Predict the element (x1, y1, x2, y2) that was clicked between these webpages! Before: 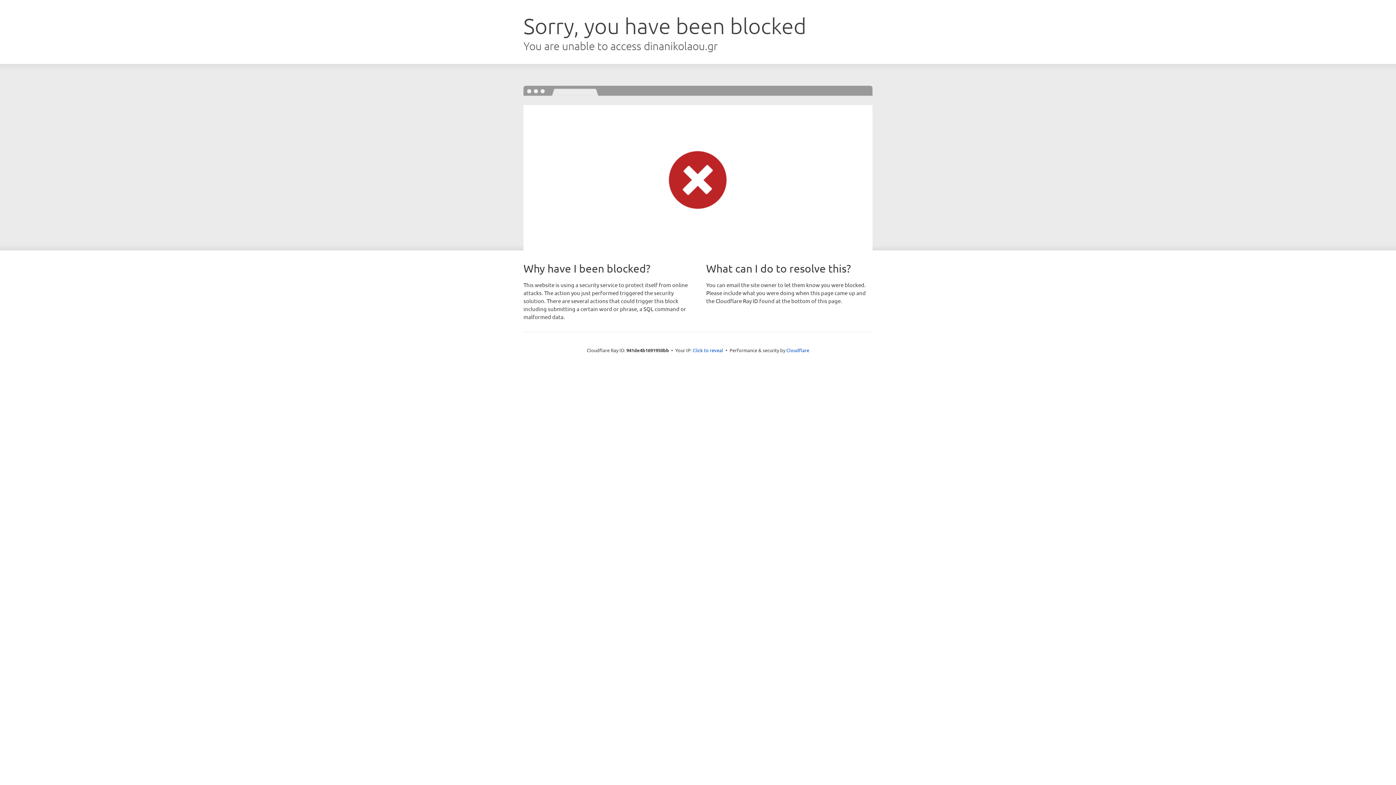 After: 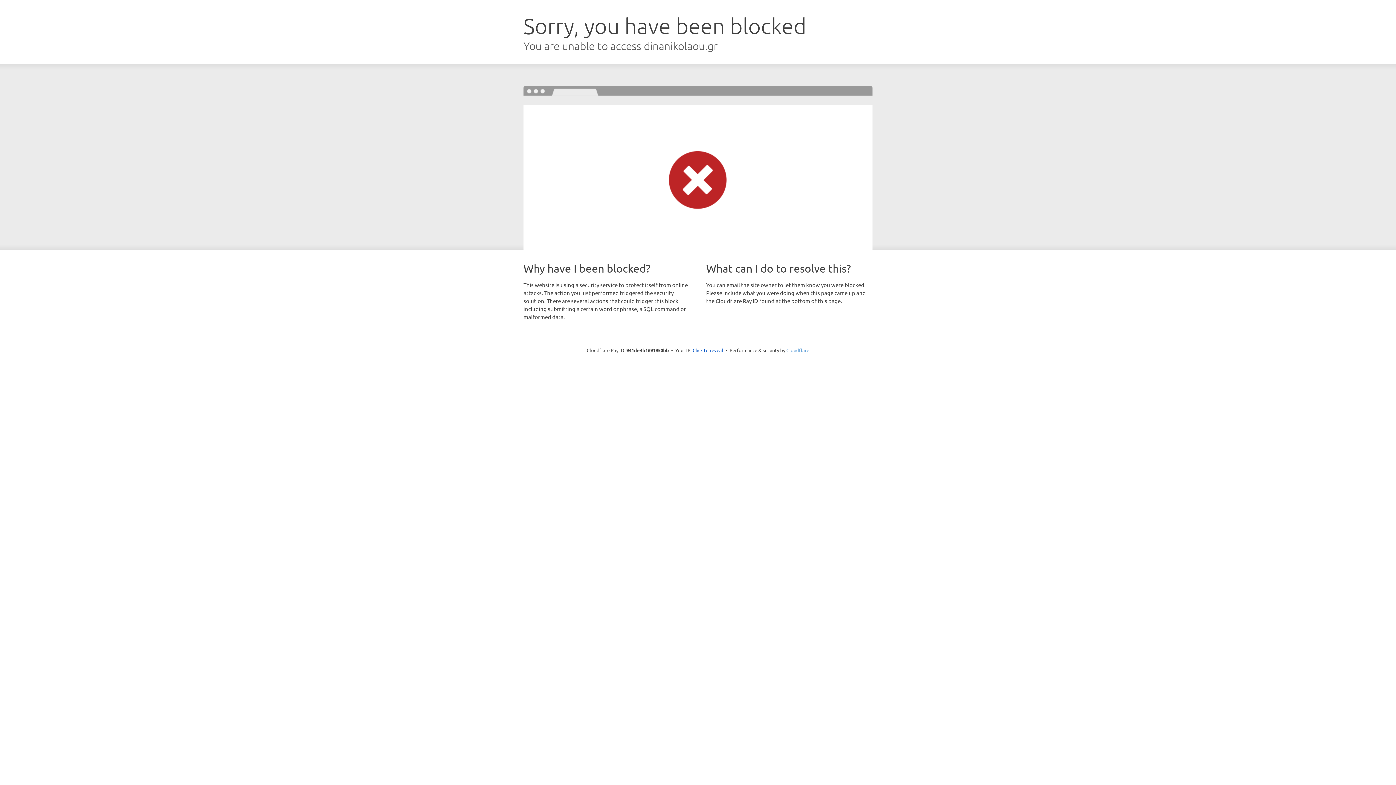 Action: label: Cloudflare bbox: (786, 347, 809, 353)